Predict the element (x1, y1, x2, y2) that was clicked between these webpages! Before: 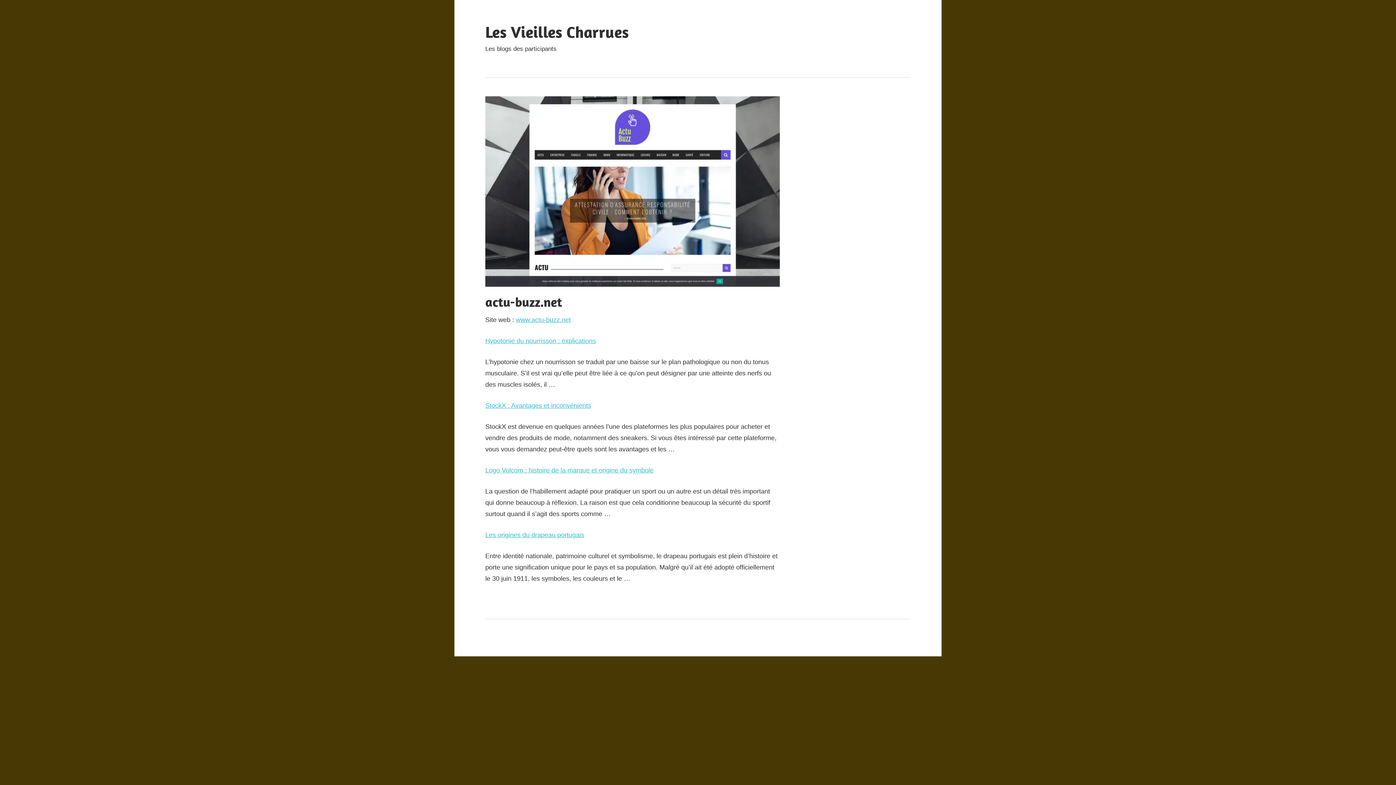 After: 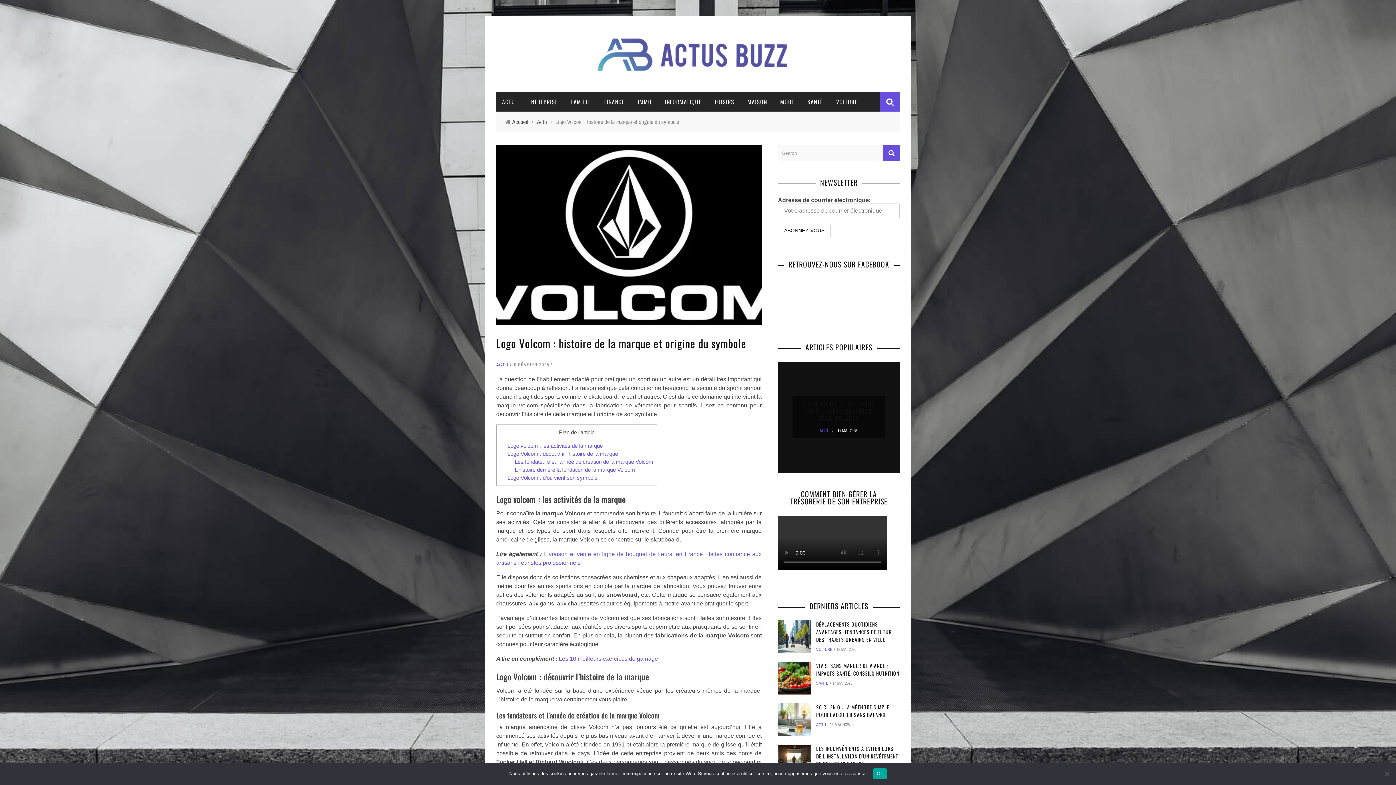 Action: bbox: (485, 466, 653, 474) label: Logo Volcom : histoire de la marque et origine du symbole